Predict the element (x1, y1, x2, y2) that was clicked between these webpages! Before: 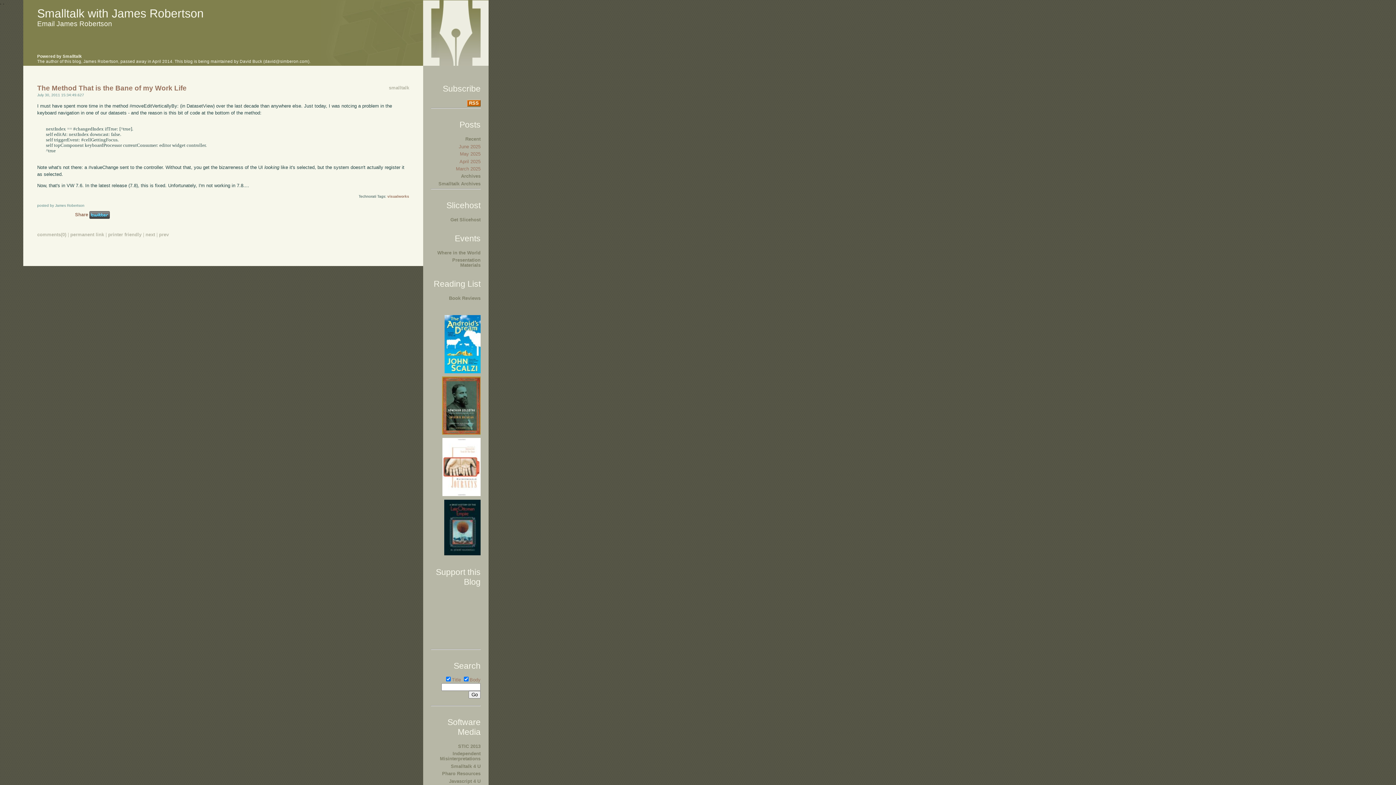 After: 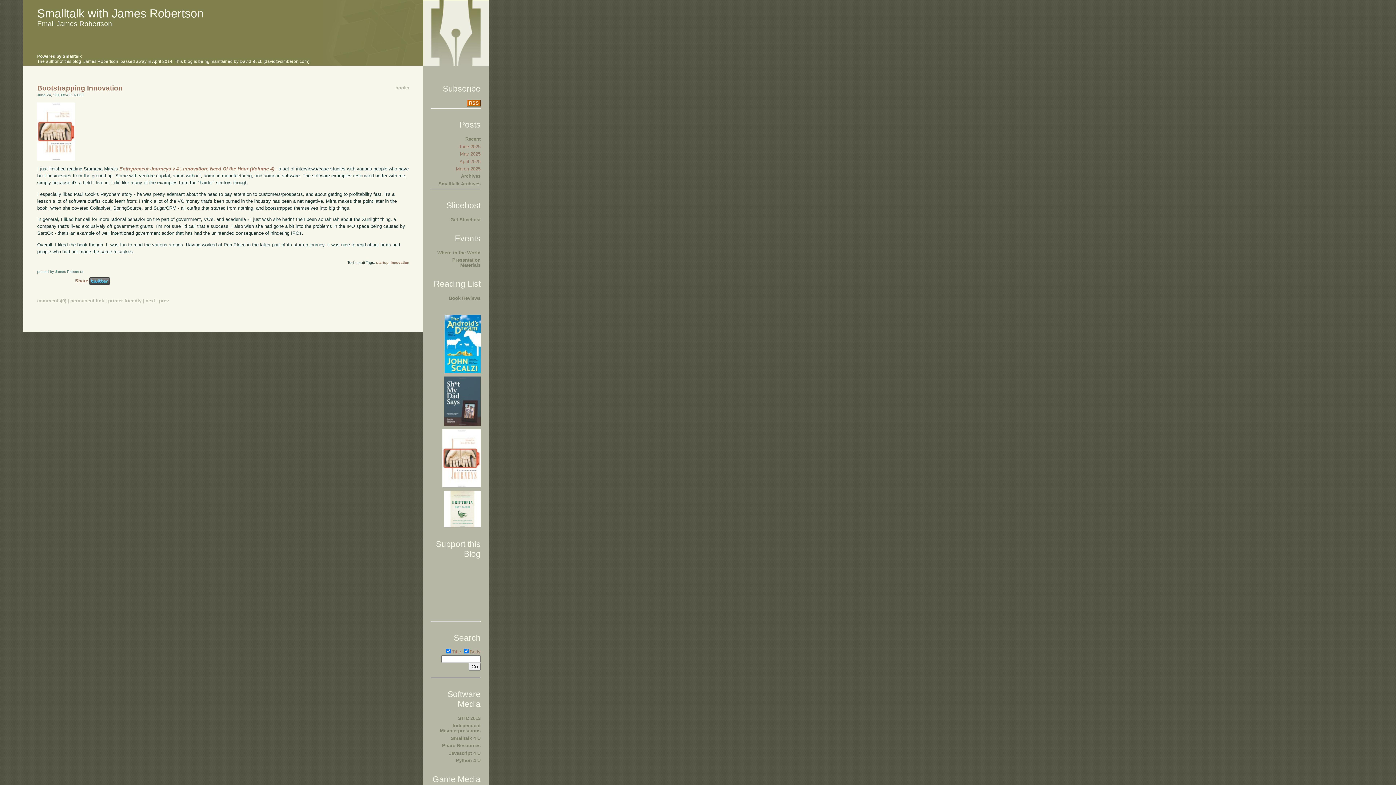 Action: bbox: (442, 492, 480, 497)